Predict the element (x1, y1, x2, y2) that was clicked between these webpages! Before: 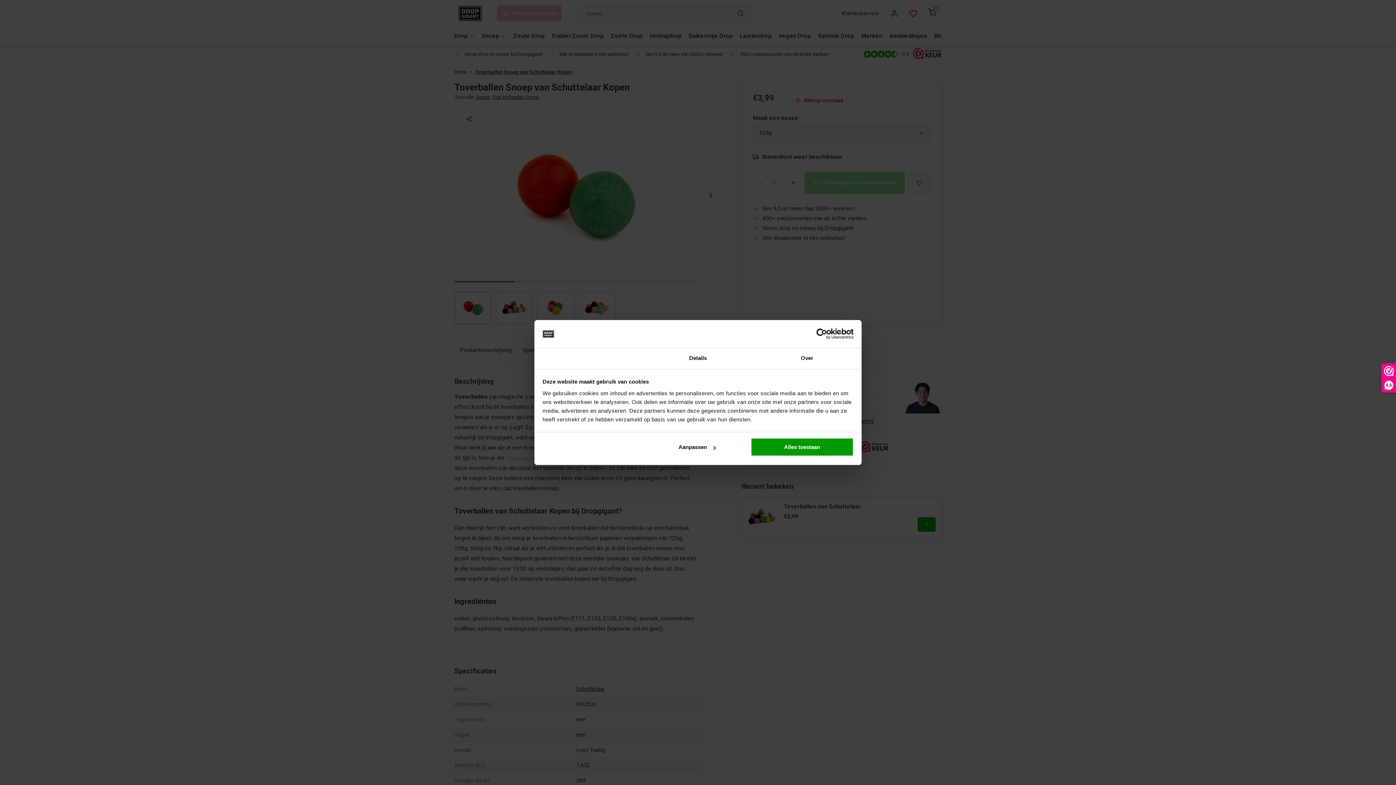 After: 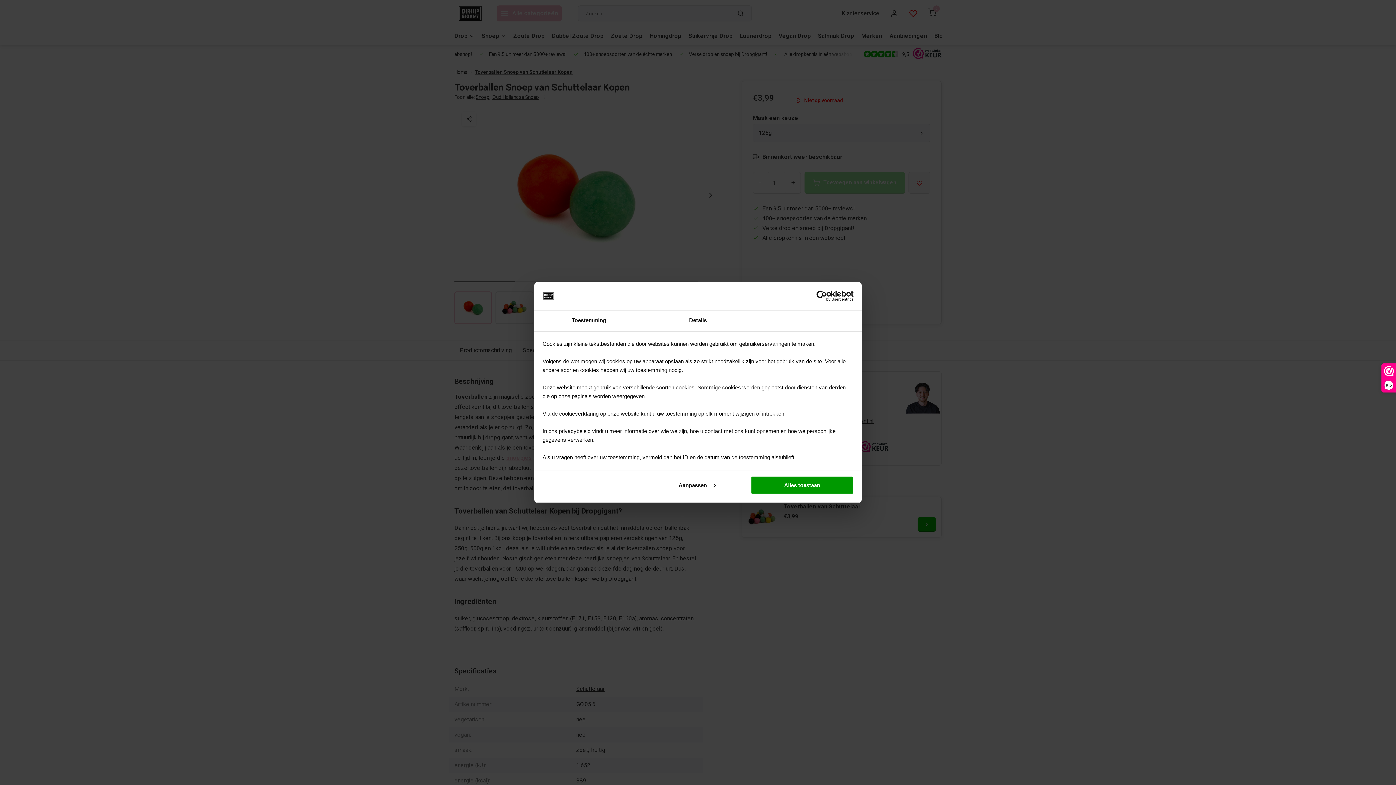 Action: bbox: (752, 348, 861, 369) label: Over